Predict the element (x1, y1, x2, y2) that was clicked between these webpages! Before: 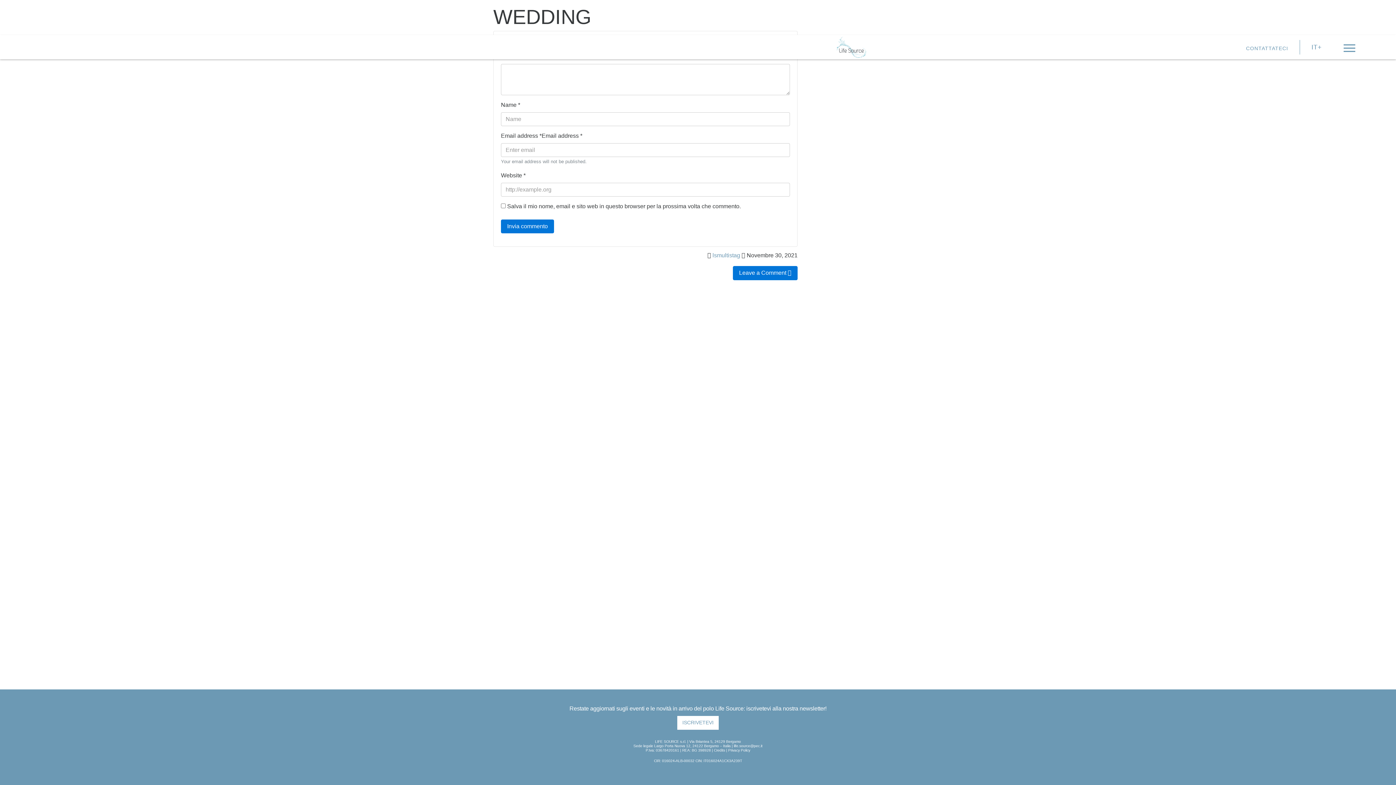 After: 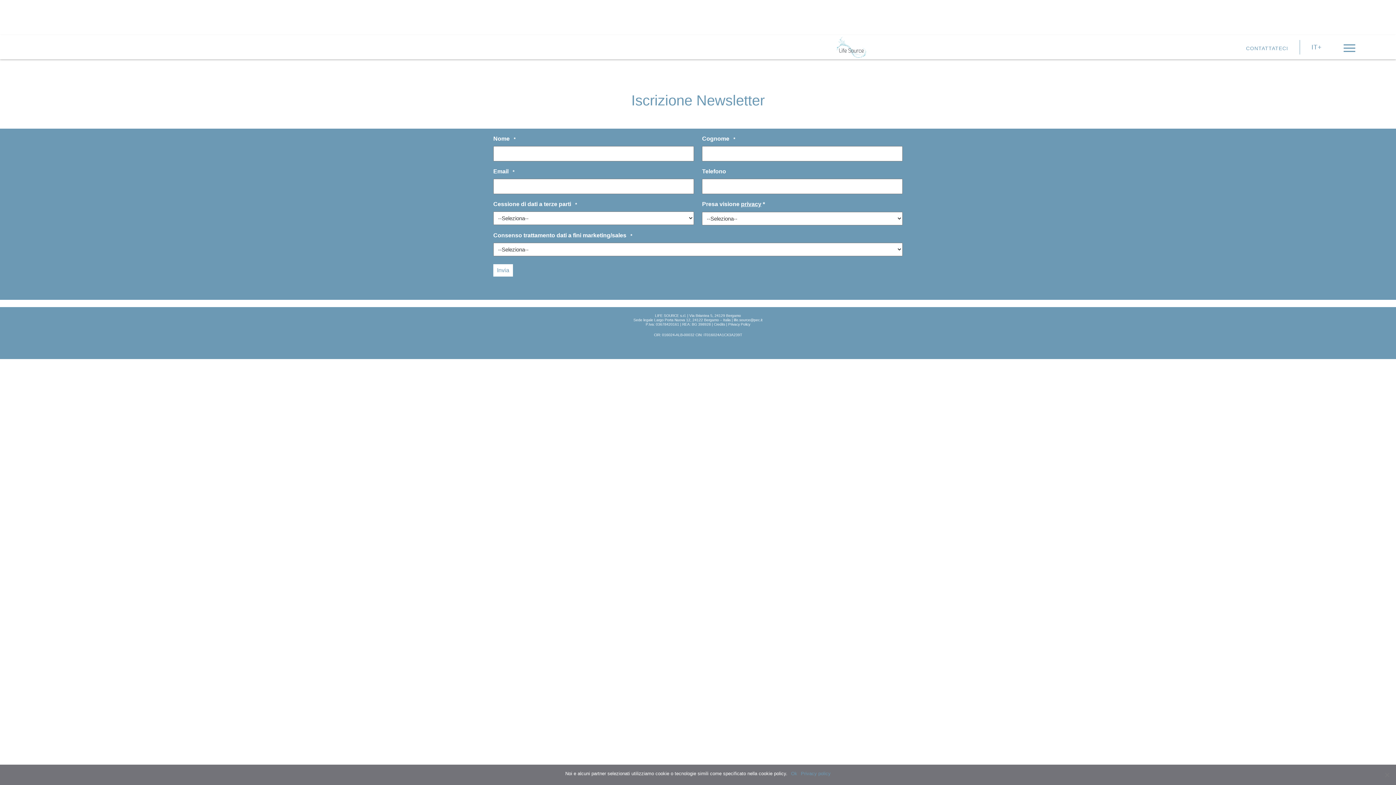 Action: label: ISCRIVETEVI bbox: (682, 716, 713, 730)